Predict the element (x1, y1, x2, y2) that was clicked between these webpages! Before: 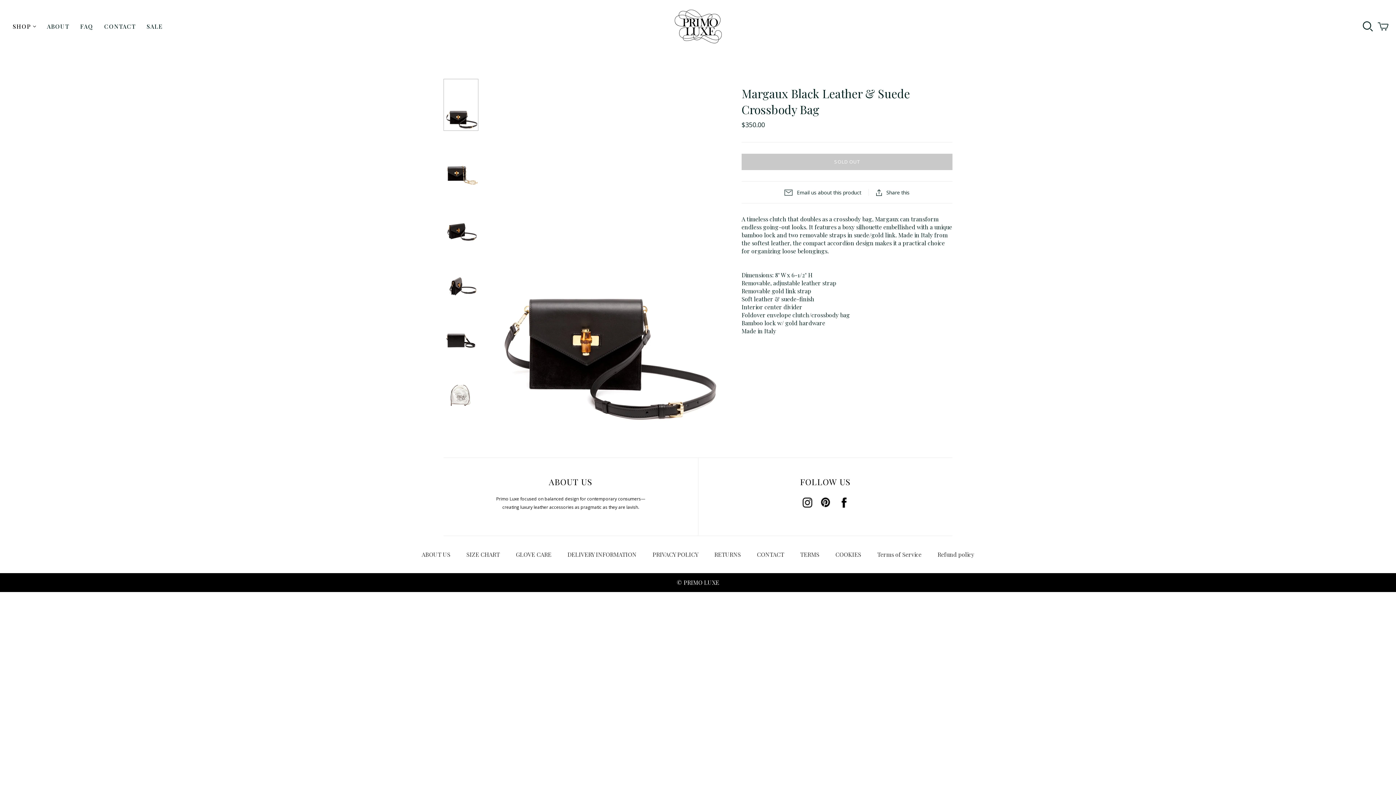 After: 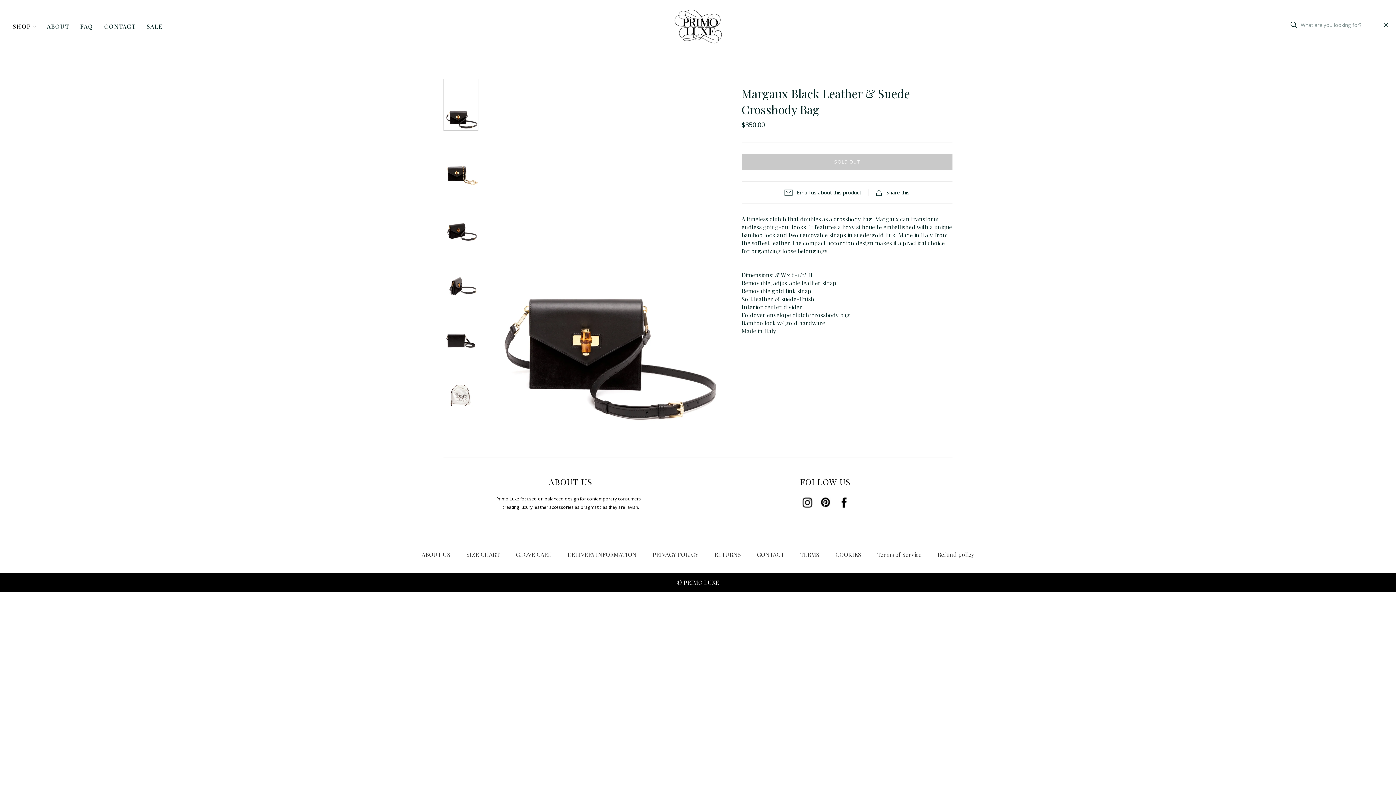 Action: label: Open search bbox: (1362, 21, 1373, 32)